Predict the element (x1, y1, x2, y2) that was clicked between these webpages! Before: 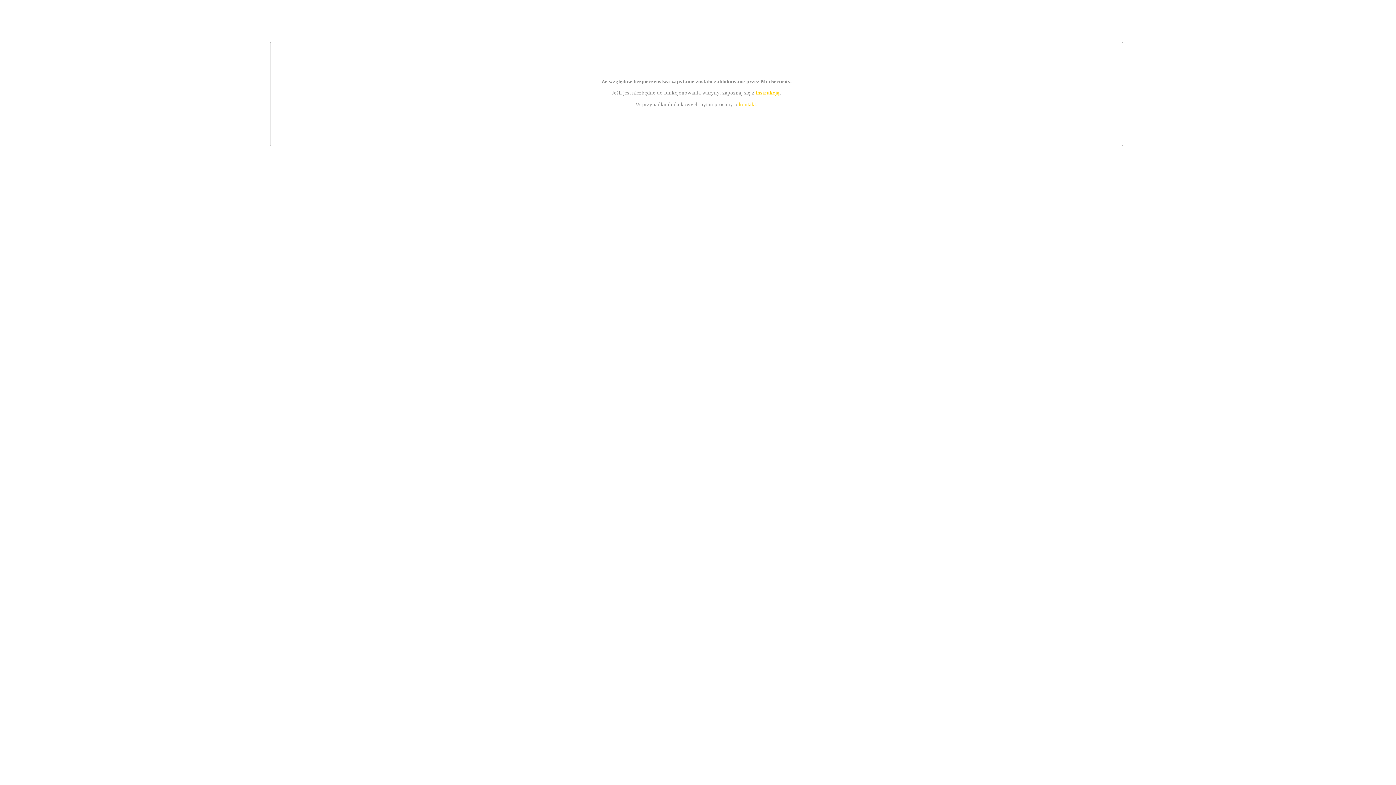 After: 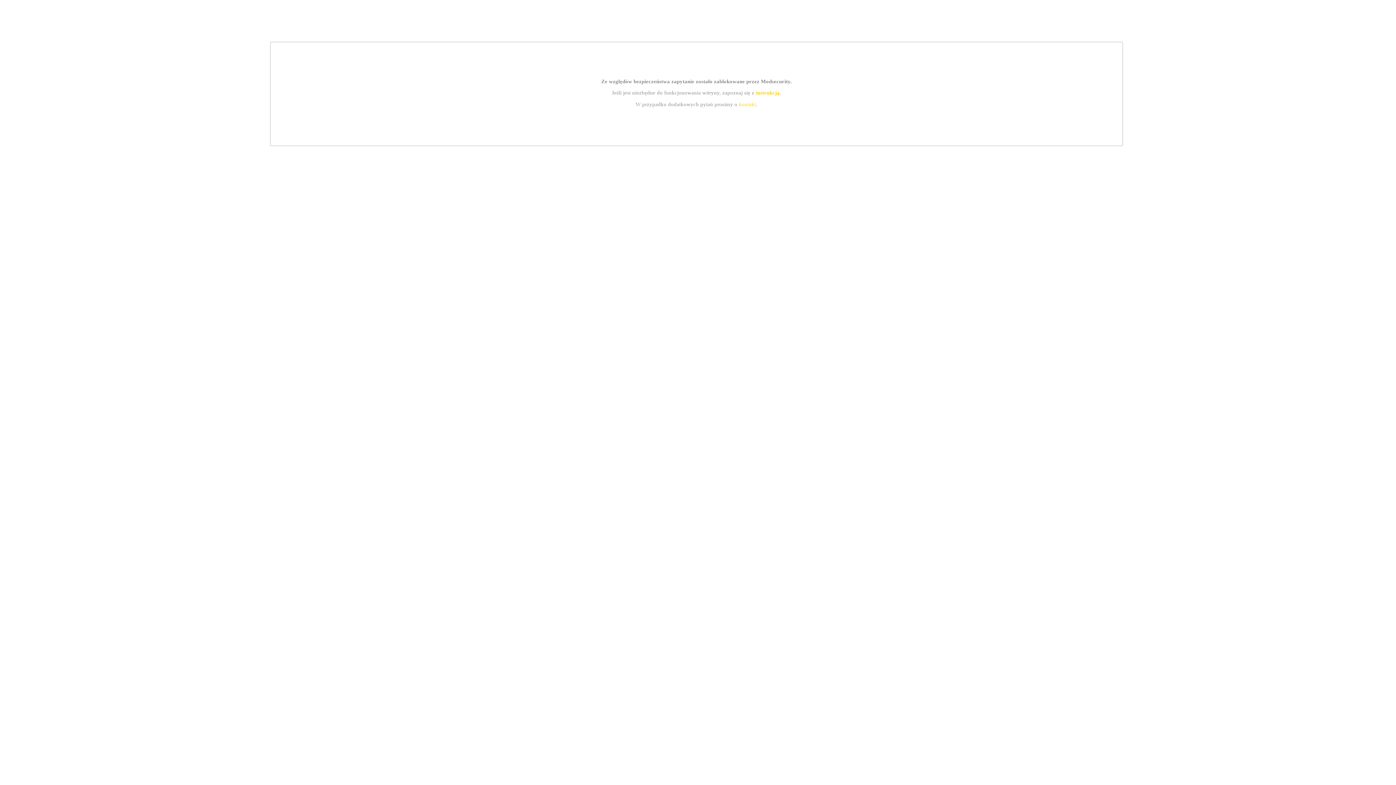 Action: bbox: (739, 101, 756, 107) label: kontakt